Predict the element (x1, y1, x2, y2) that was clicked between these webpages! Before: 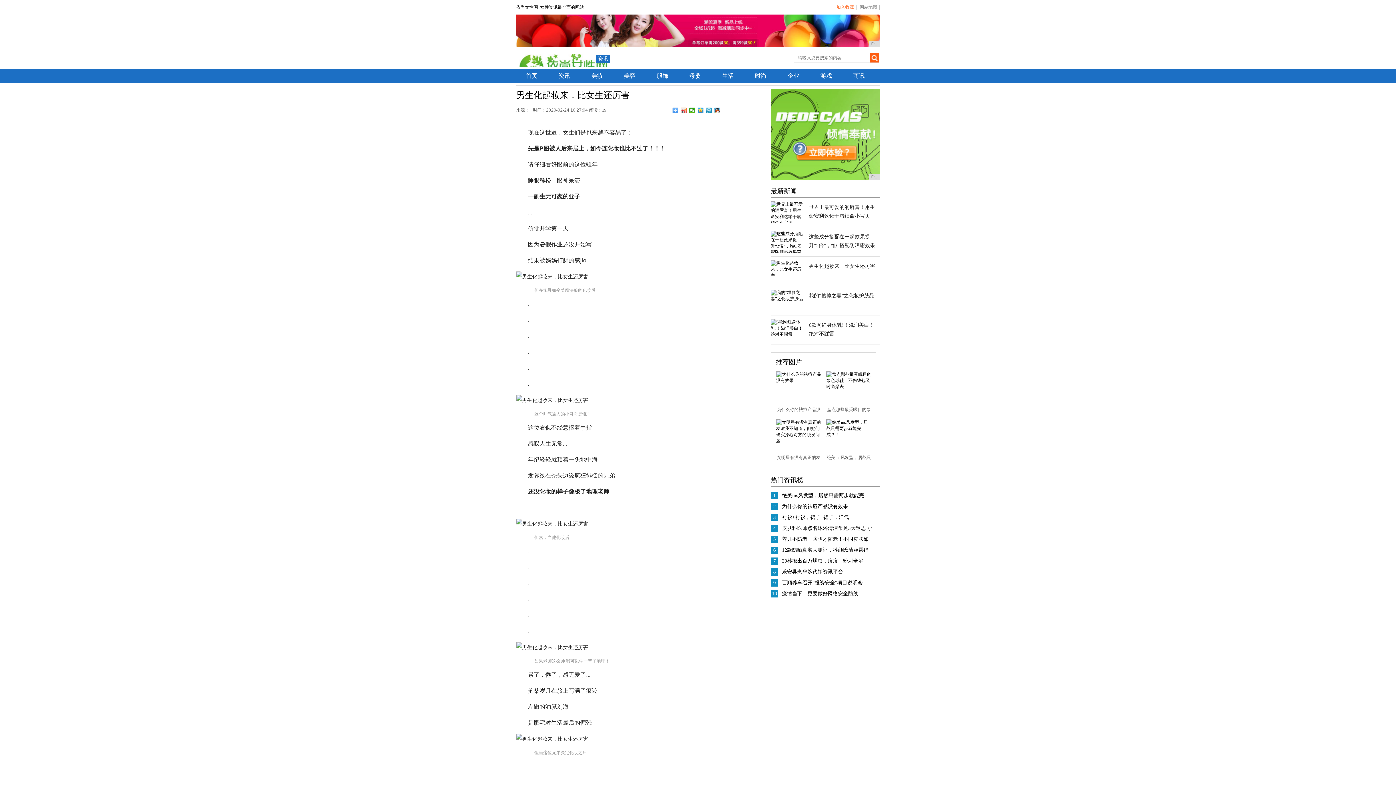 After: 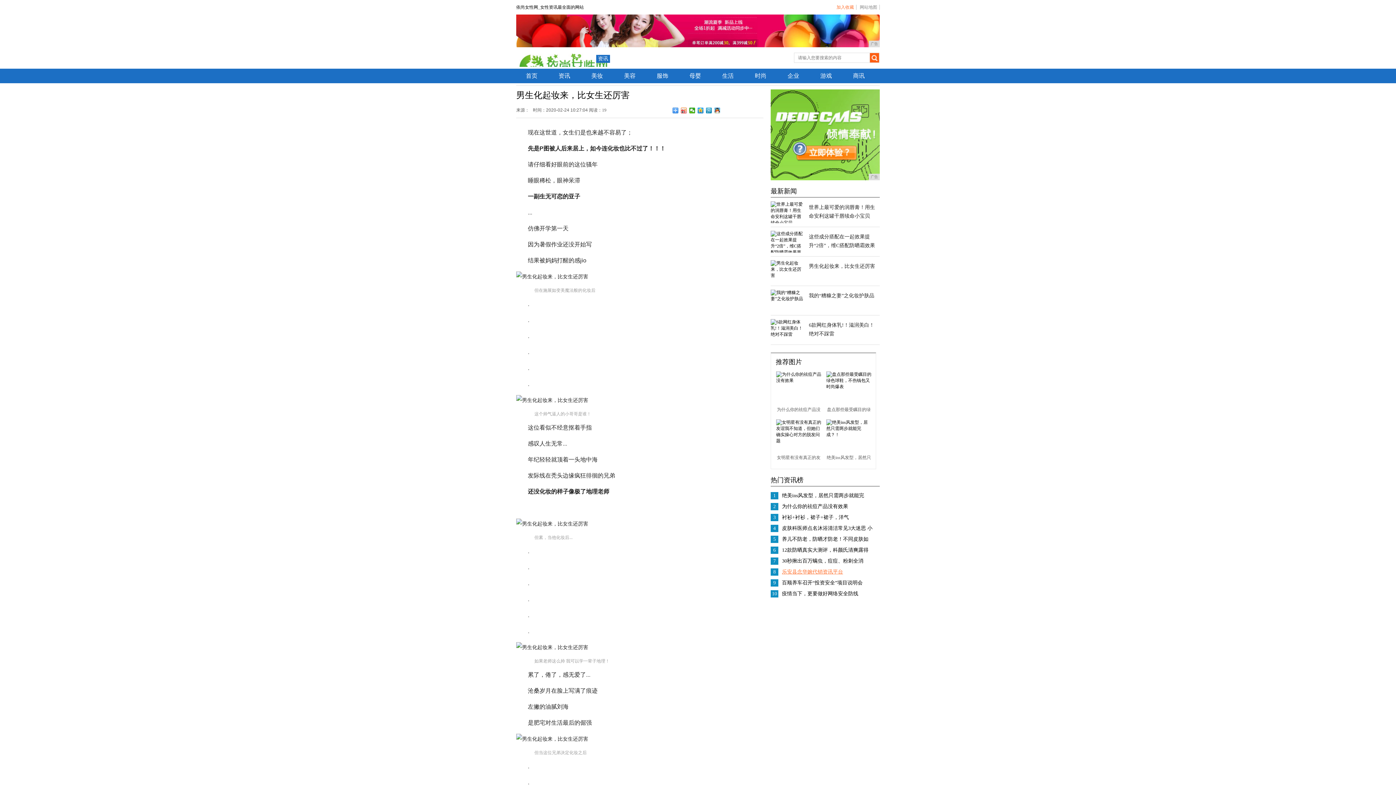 Action: bbox: (782, 569, 843, 574) label: 乐安县念华婉代销资讯平台